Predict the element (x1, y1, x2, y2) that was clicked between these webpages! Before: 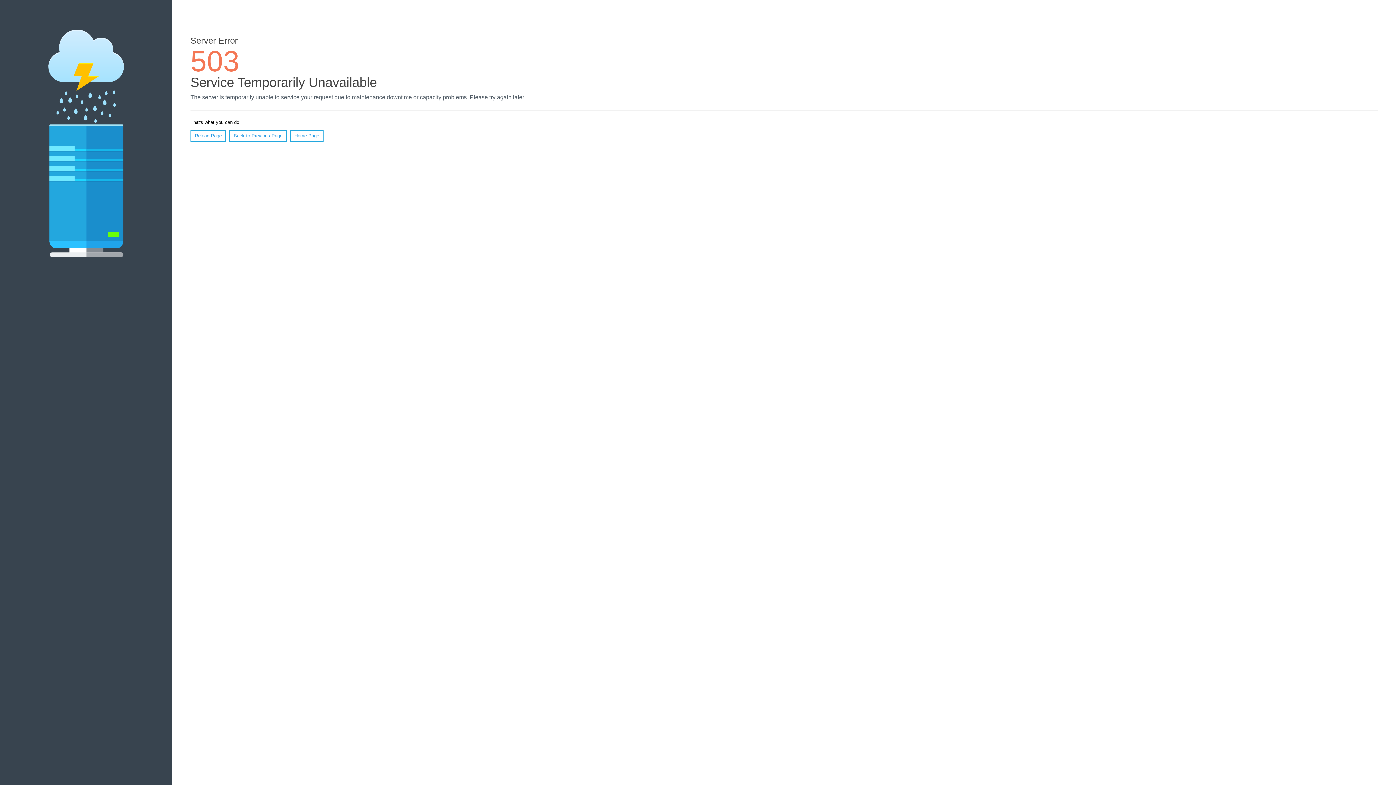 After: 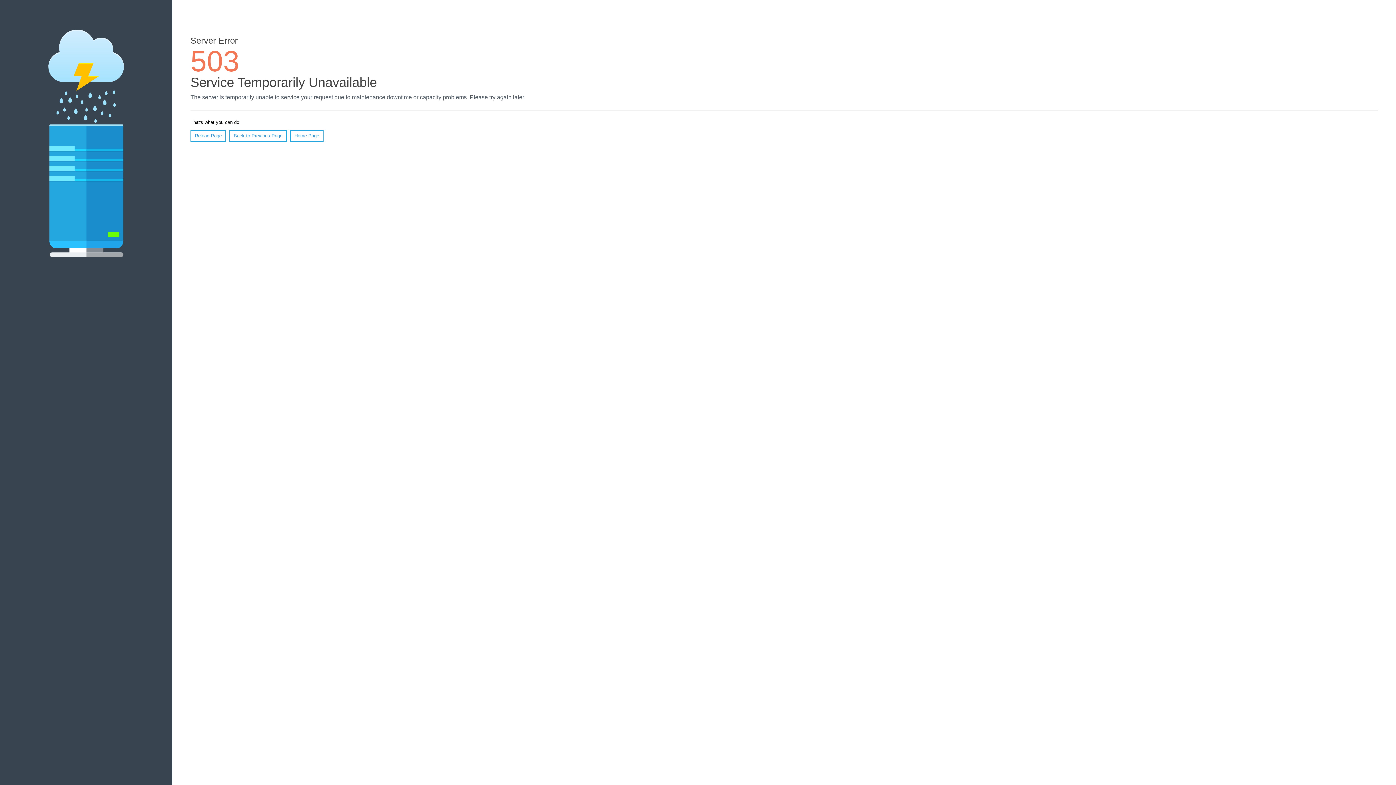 Action: label: Reload Page bbox: (190, 130, 226, 141)